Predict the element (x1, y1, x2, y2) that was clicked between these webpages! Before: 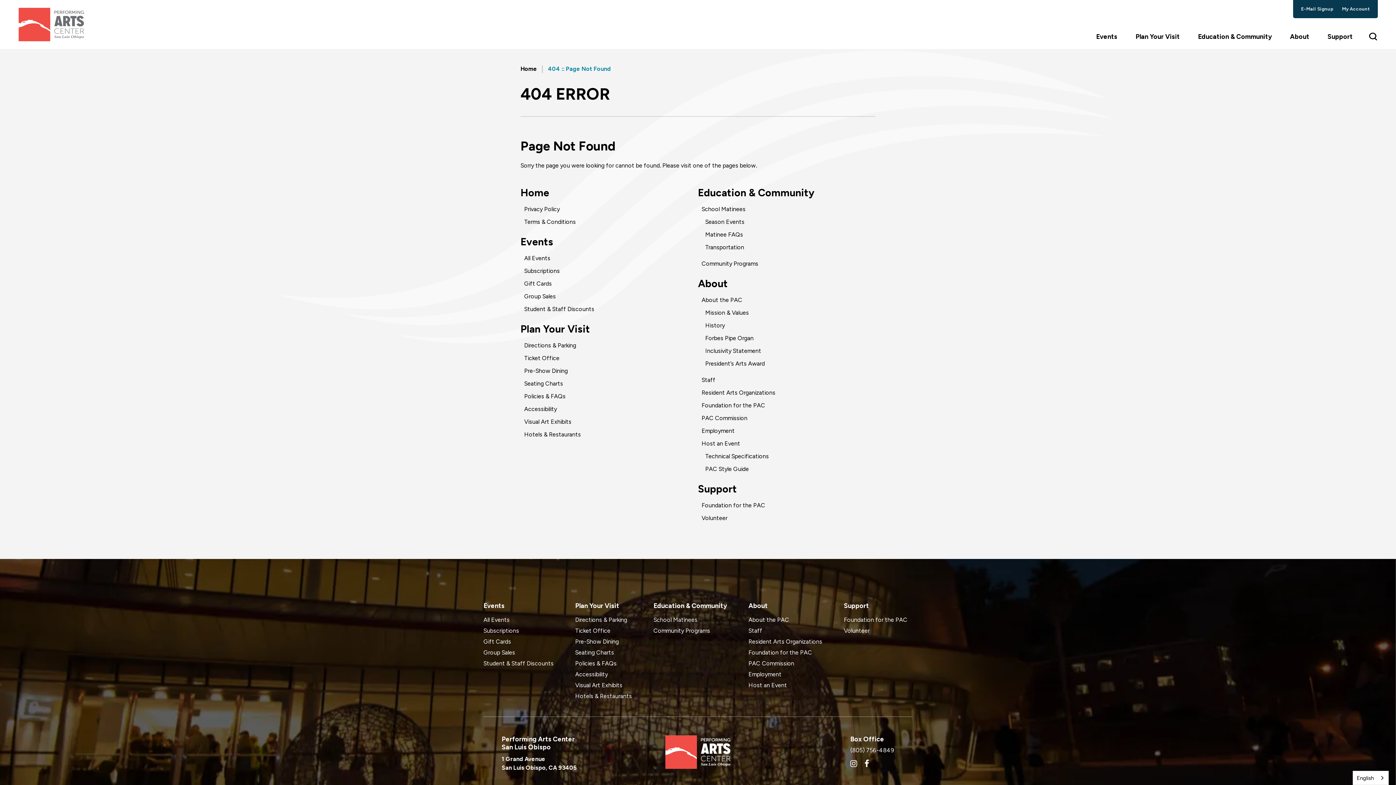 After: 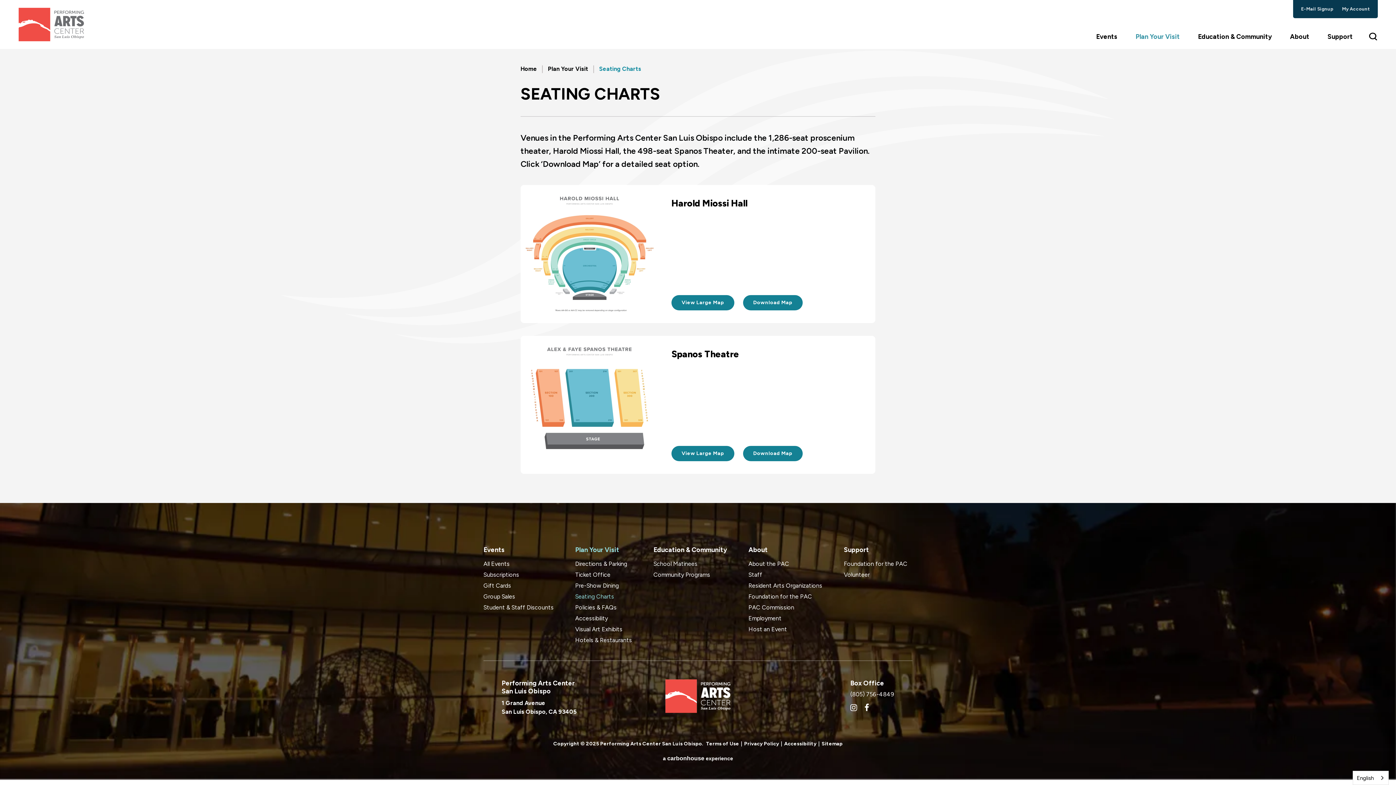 Action: bbox: (575, 647, 642, 658) label: Seating Charts